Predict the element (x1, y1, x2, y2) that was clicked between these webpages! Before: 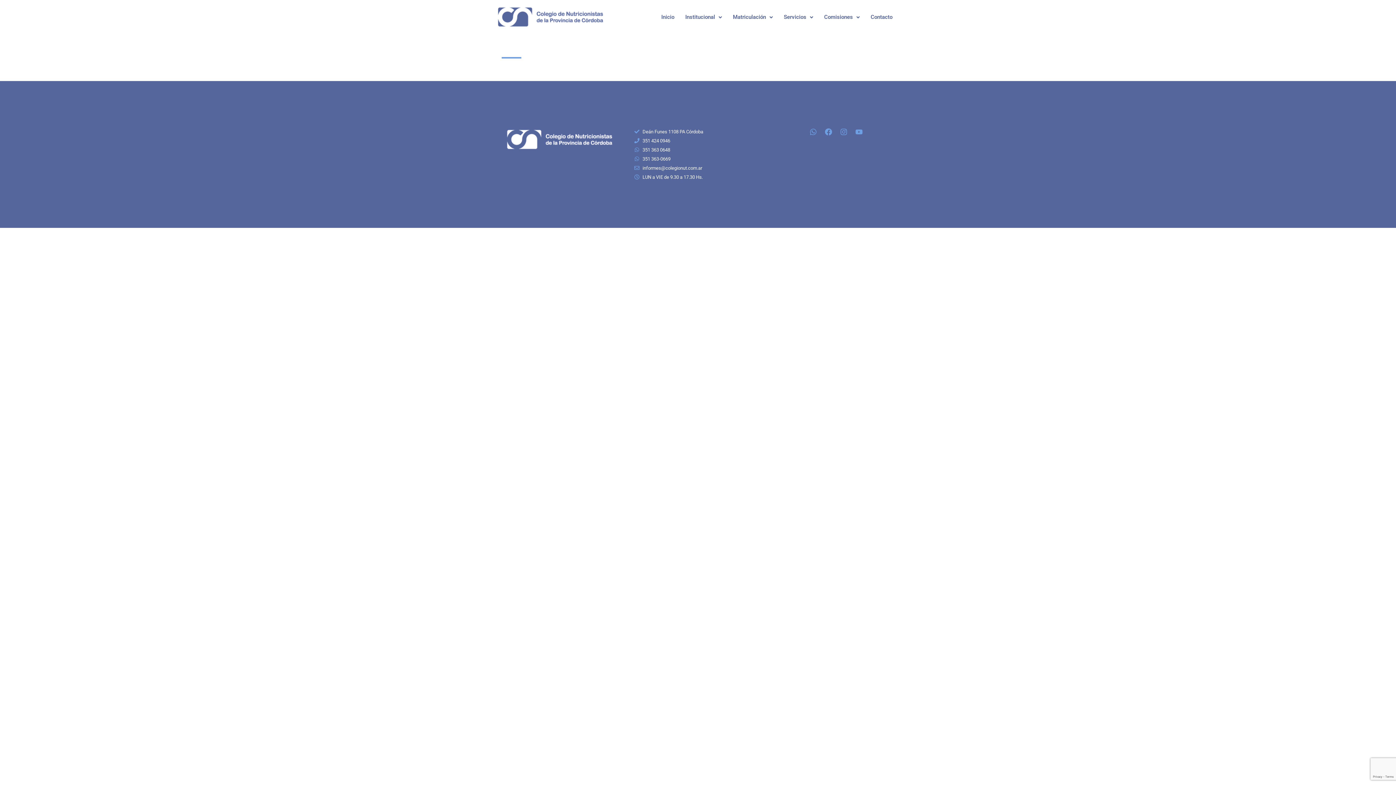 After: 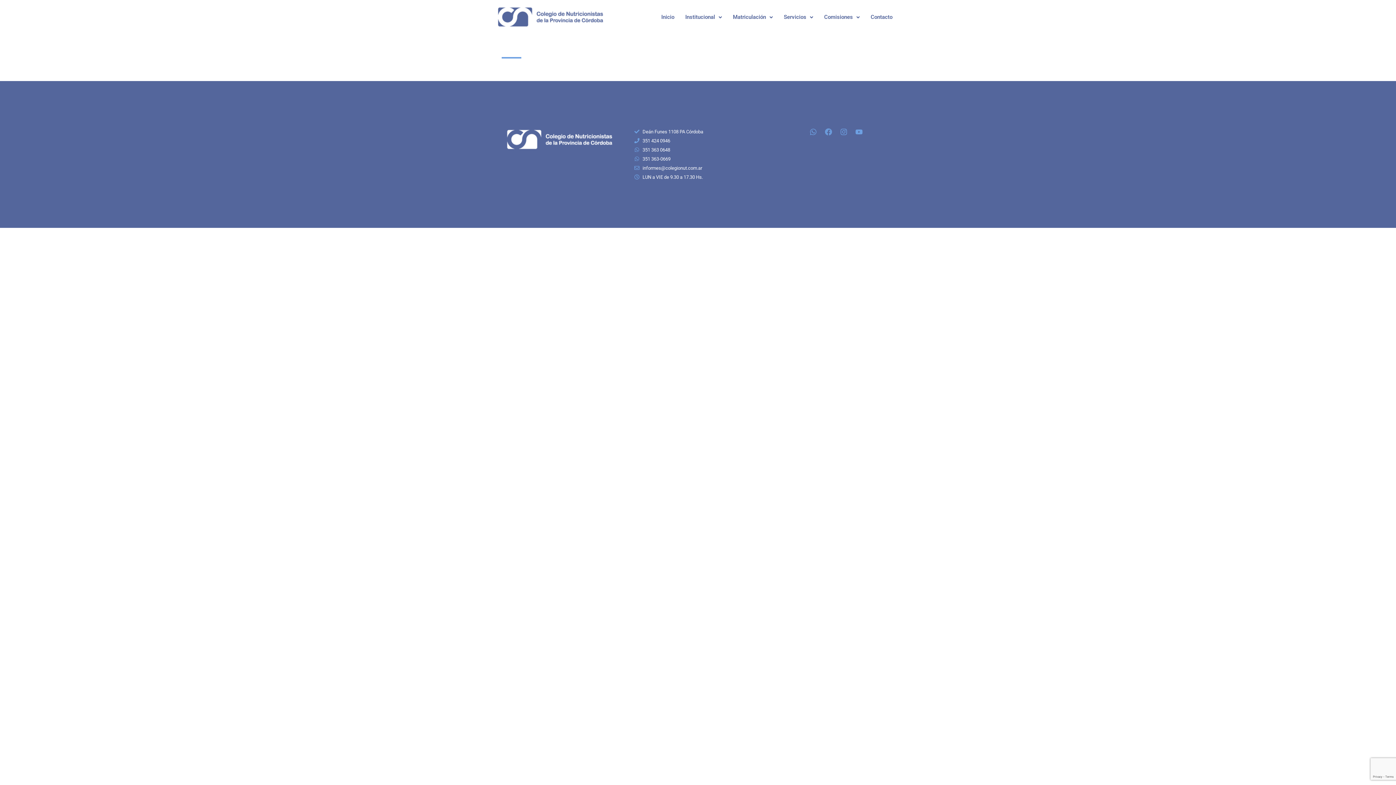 Action: bbox: (825, 128, 832, 135) label: Facebook